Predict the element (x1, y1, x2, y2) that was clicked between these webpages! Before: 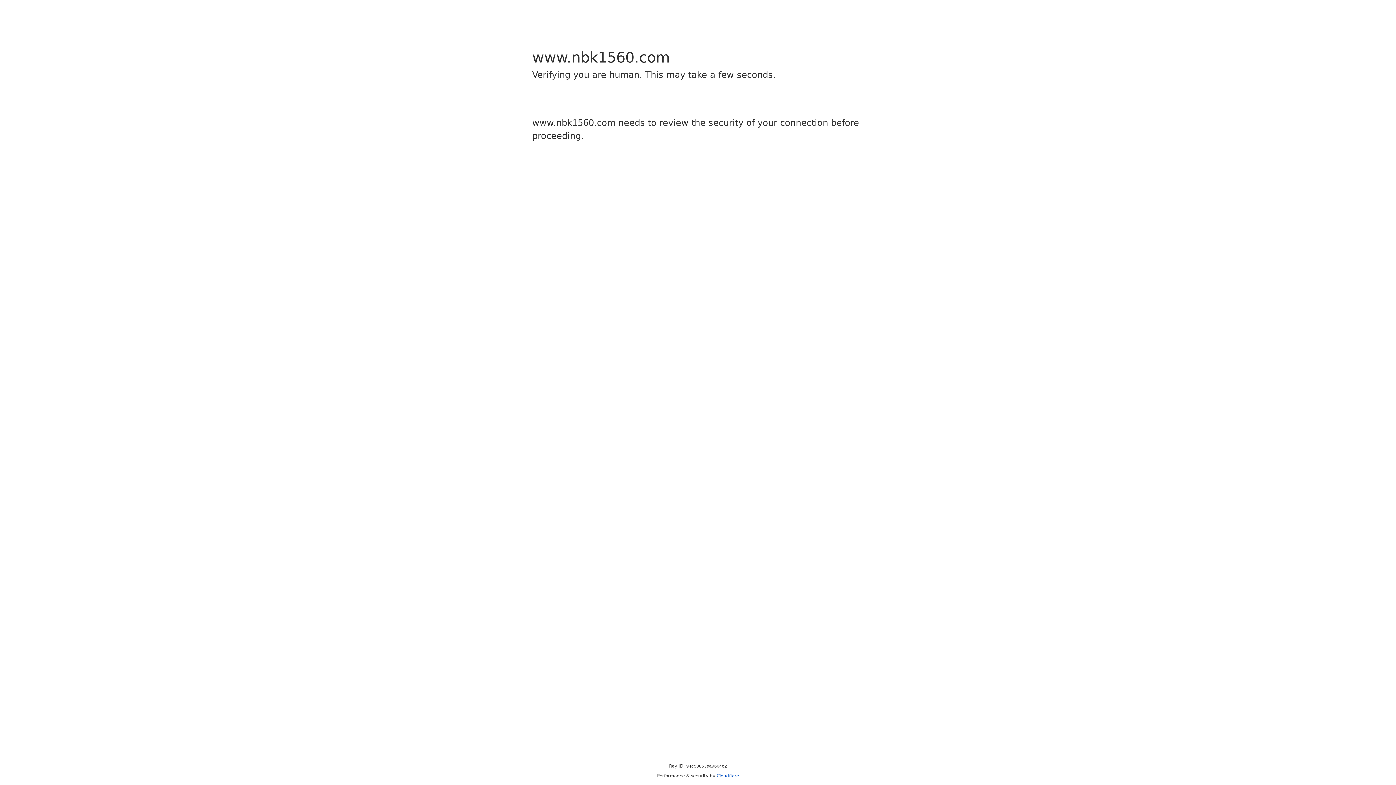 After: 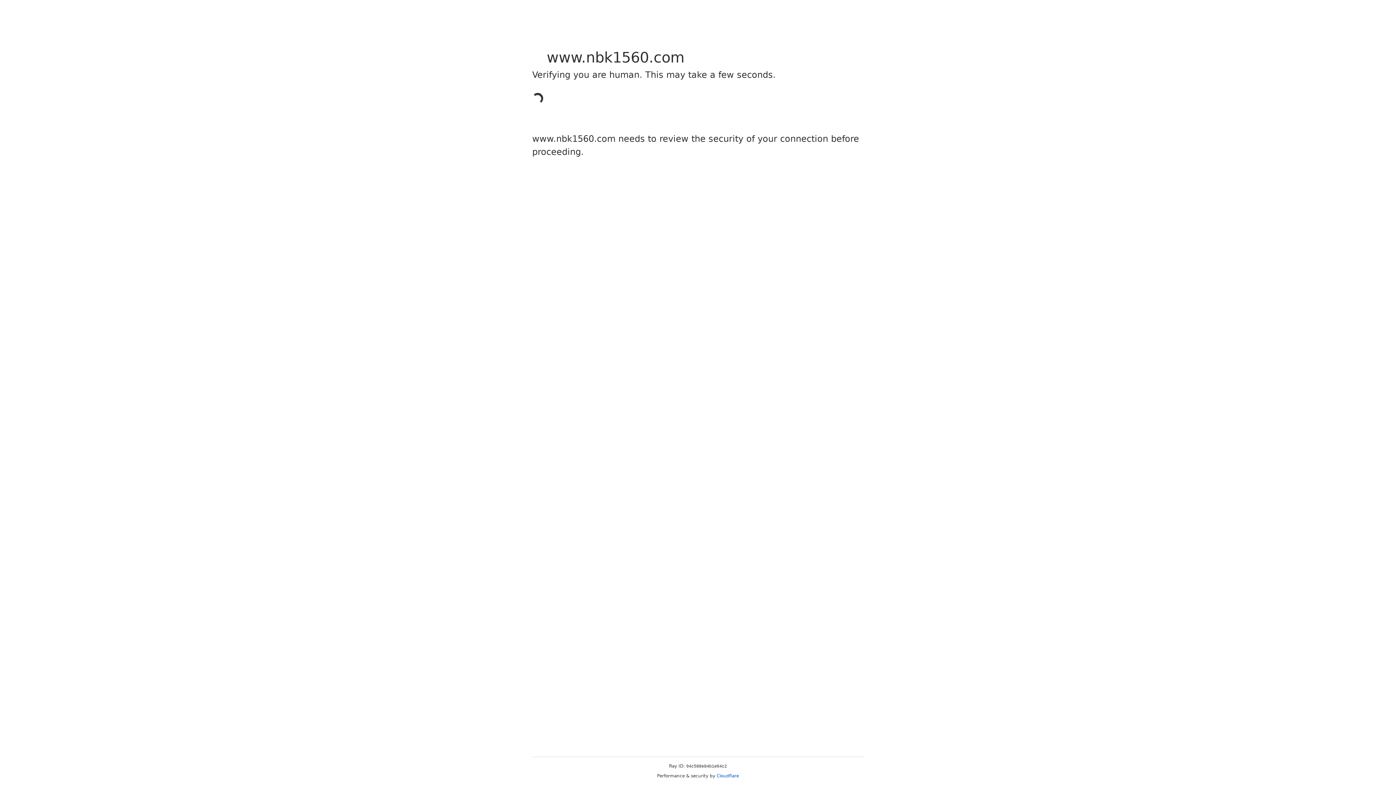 Action: bbox: (716, 773, 739, 778) label: Cloudflare